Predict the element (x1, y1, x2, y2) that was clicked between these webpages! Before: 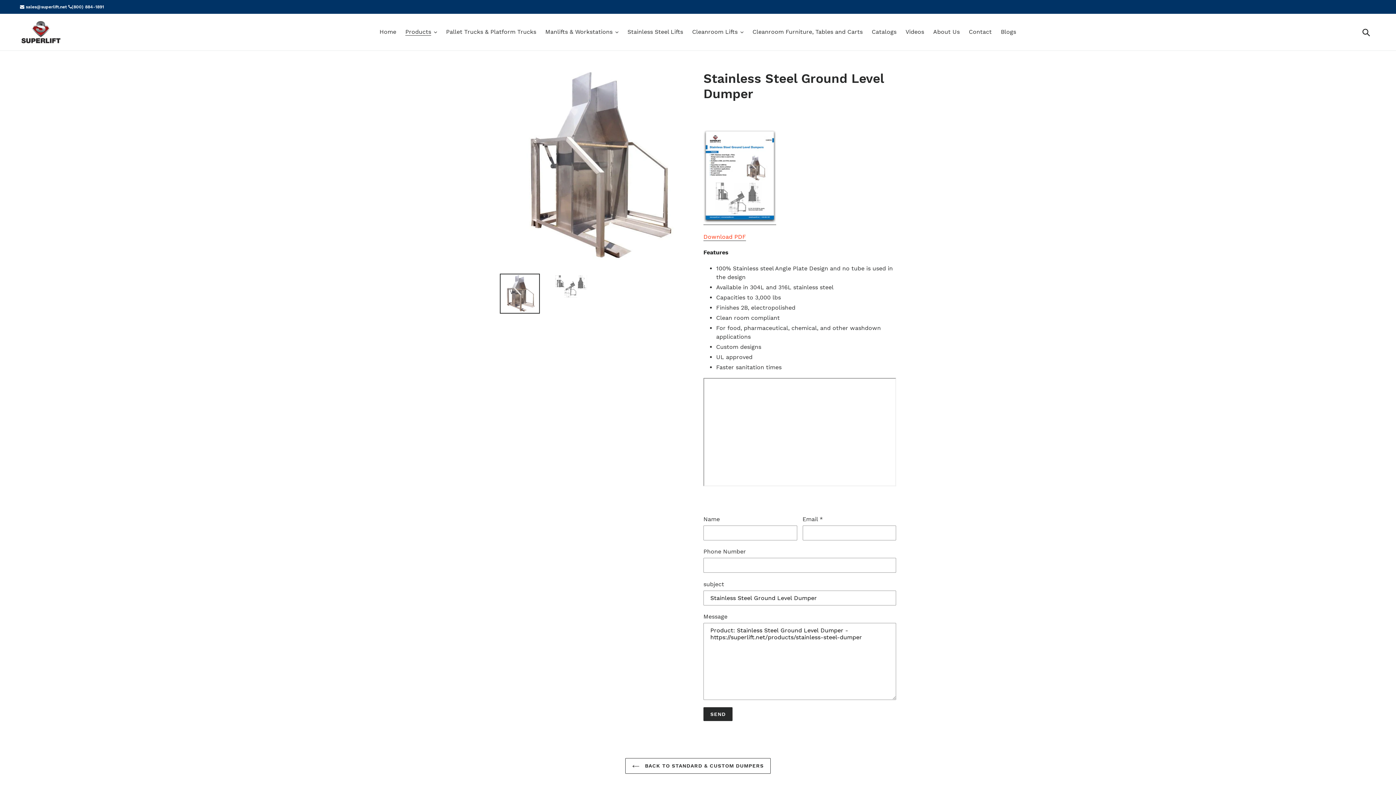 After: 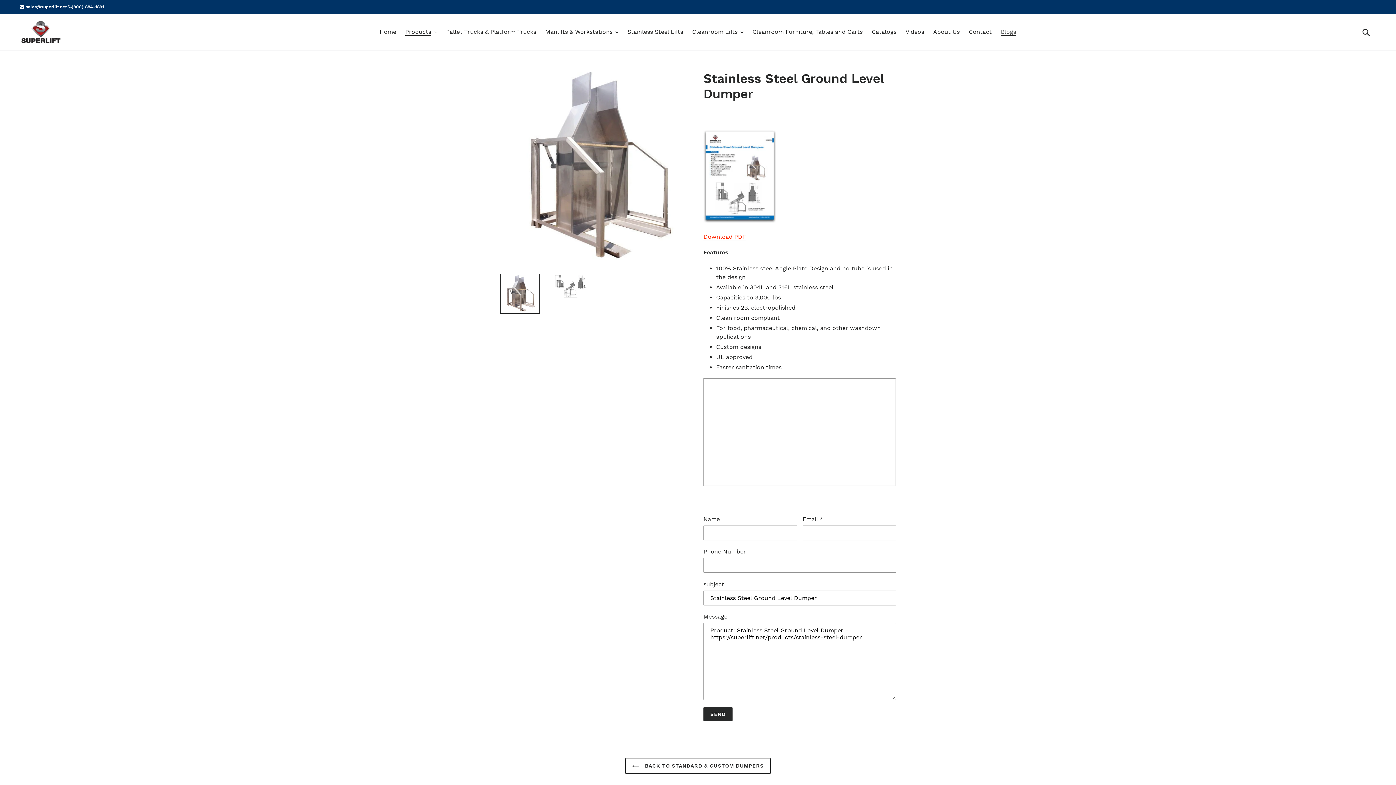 Action: bbox: (997, 26, 1020, 37) label: Blogs